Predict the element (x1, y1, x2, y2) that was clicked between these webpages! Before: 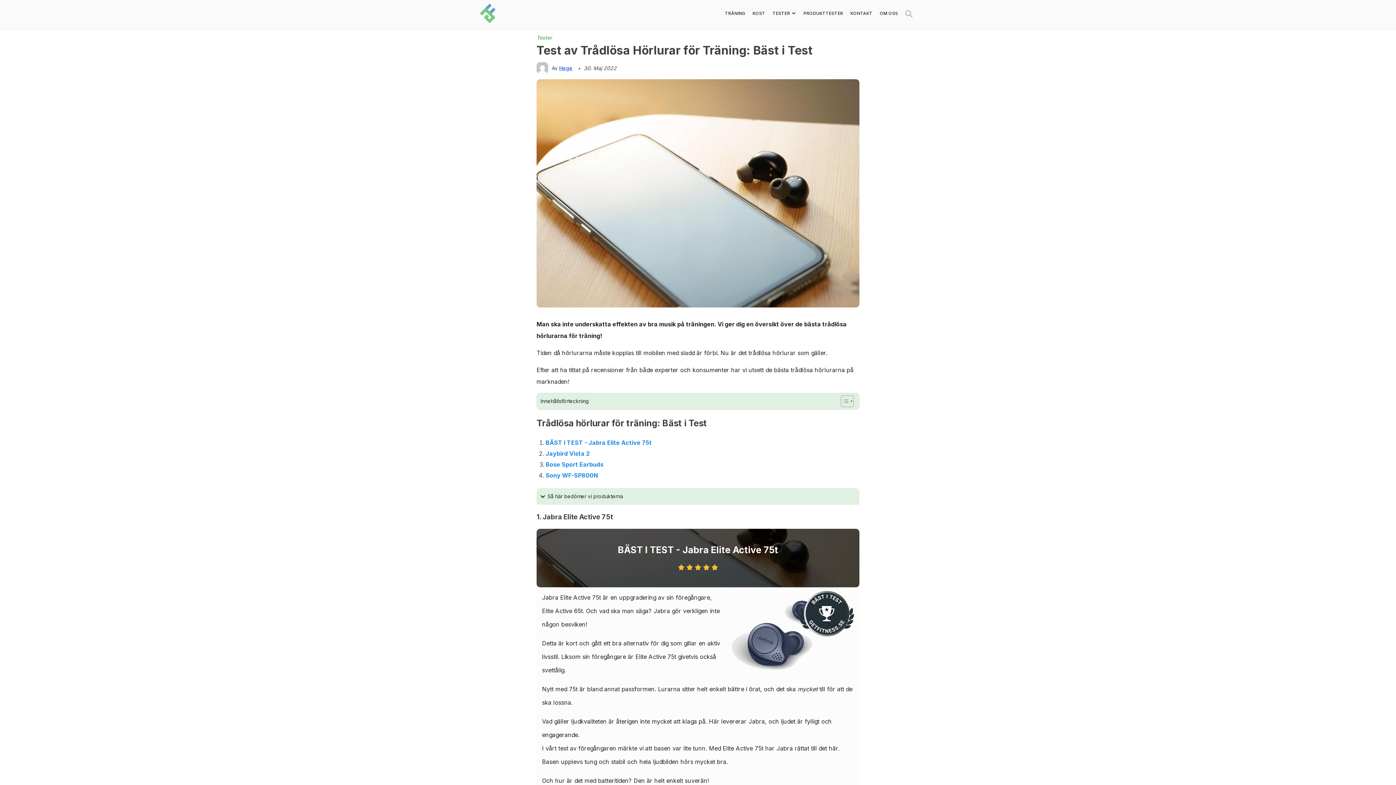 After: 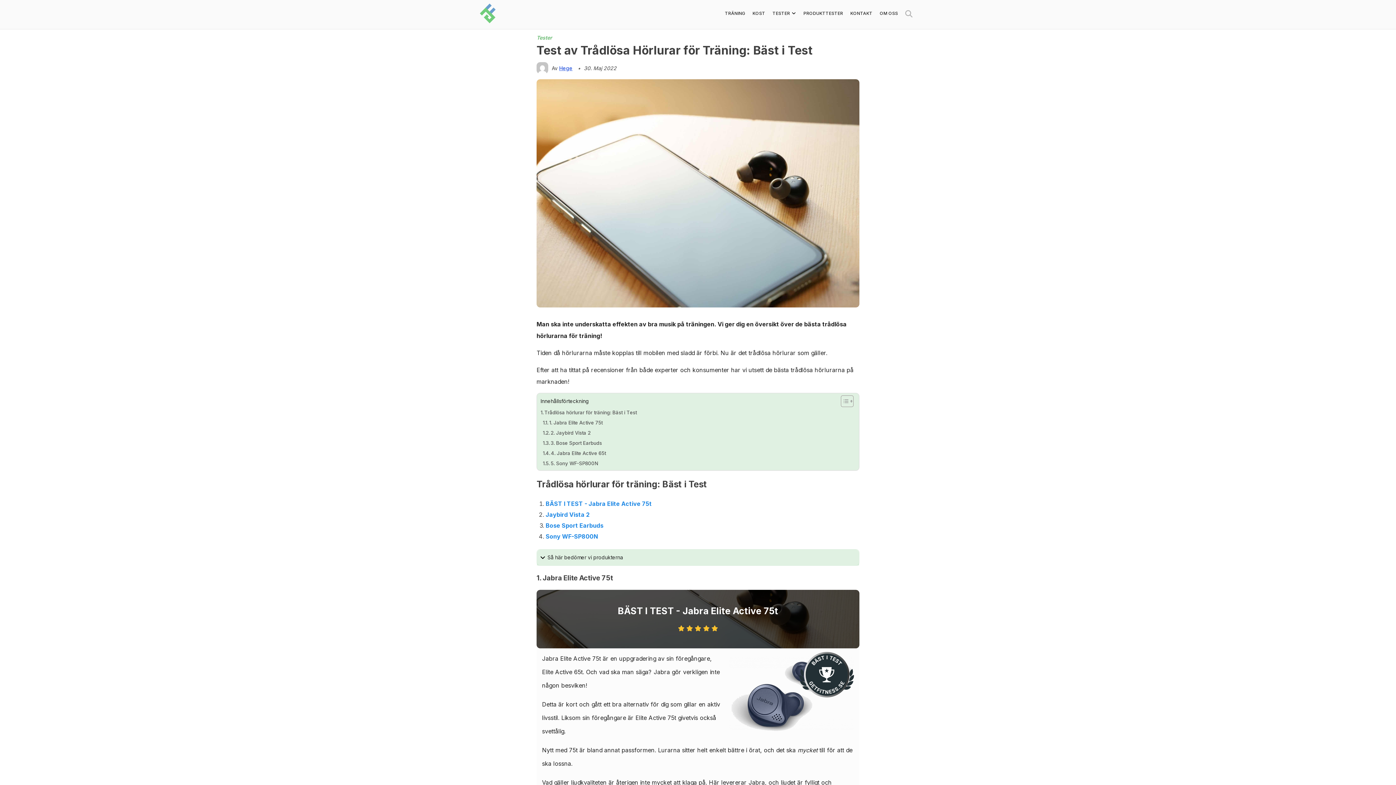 Action: label: Toggle Table of Content bbox: (835, 395, 852, 407)